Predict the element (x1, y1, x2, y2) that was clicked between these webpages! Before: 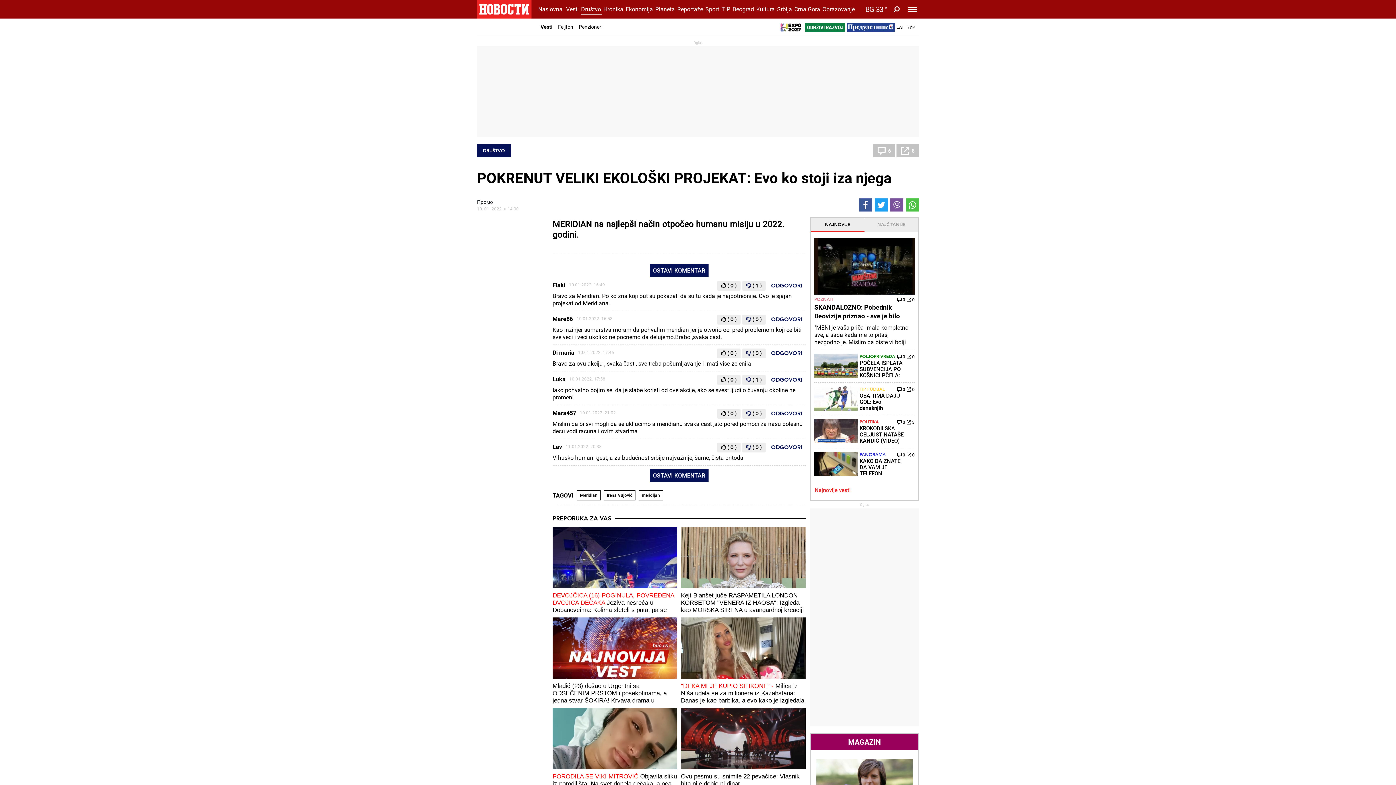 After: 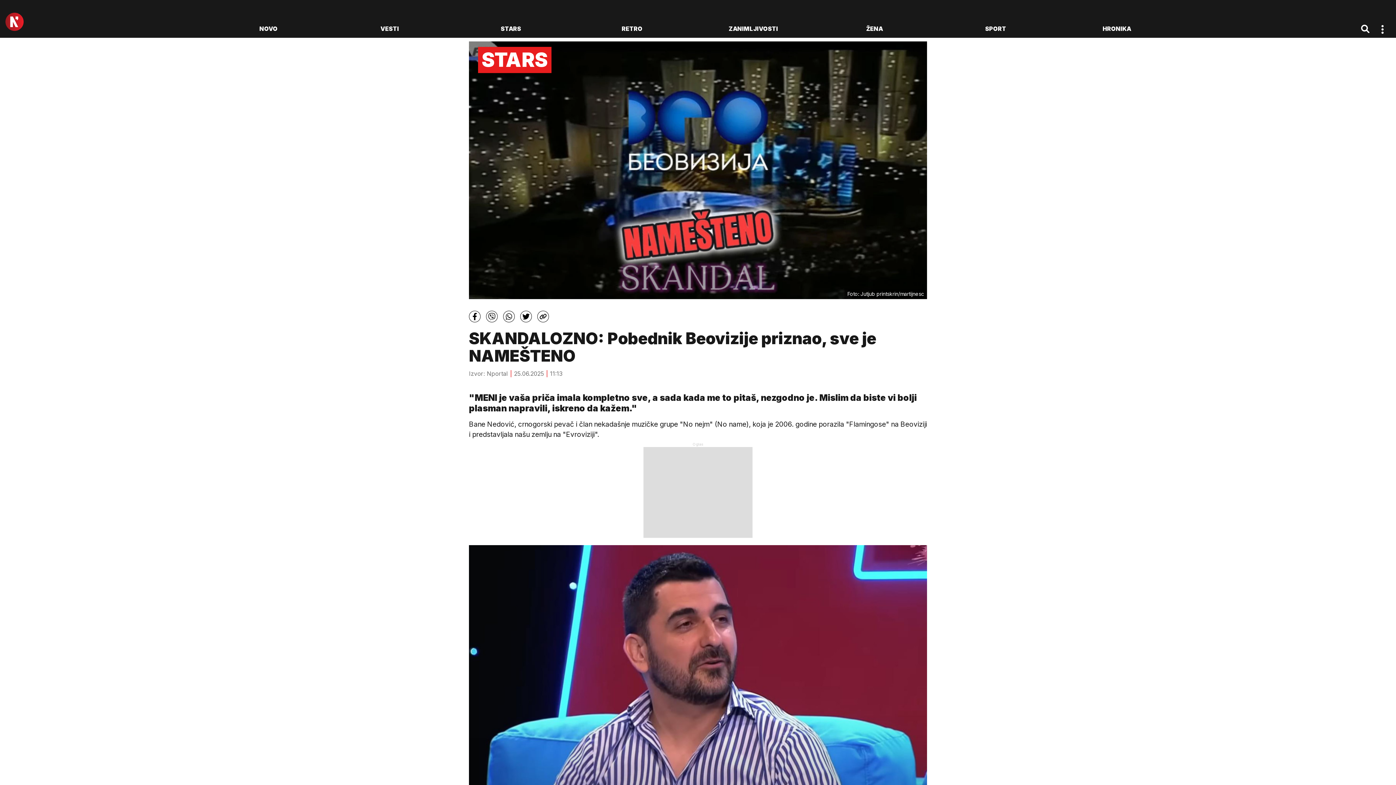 Action: bbox: (814, 303, 914, 320) label: SKANDALOZNO: Pobednik Beovizije priznao - sve je bilo NAMEŠTENO! Glasanje je lažirano, na Evroviziju je trebalo da ide neko drugi